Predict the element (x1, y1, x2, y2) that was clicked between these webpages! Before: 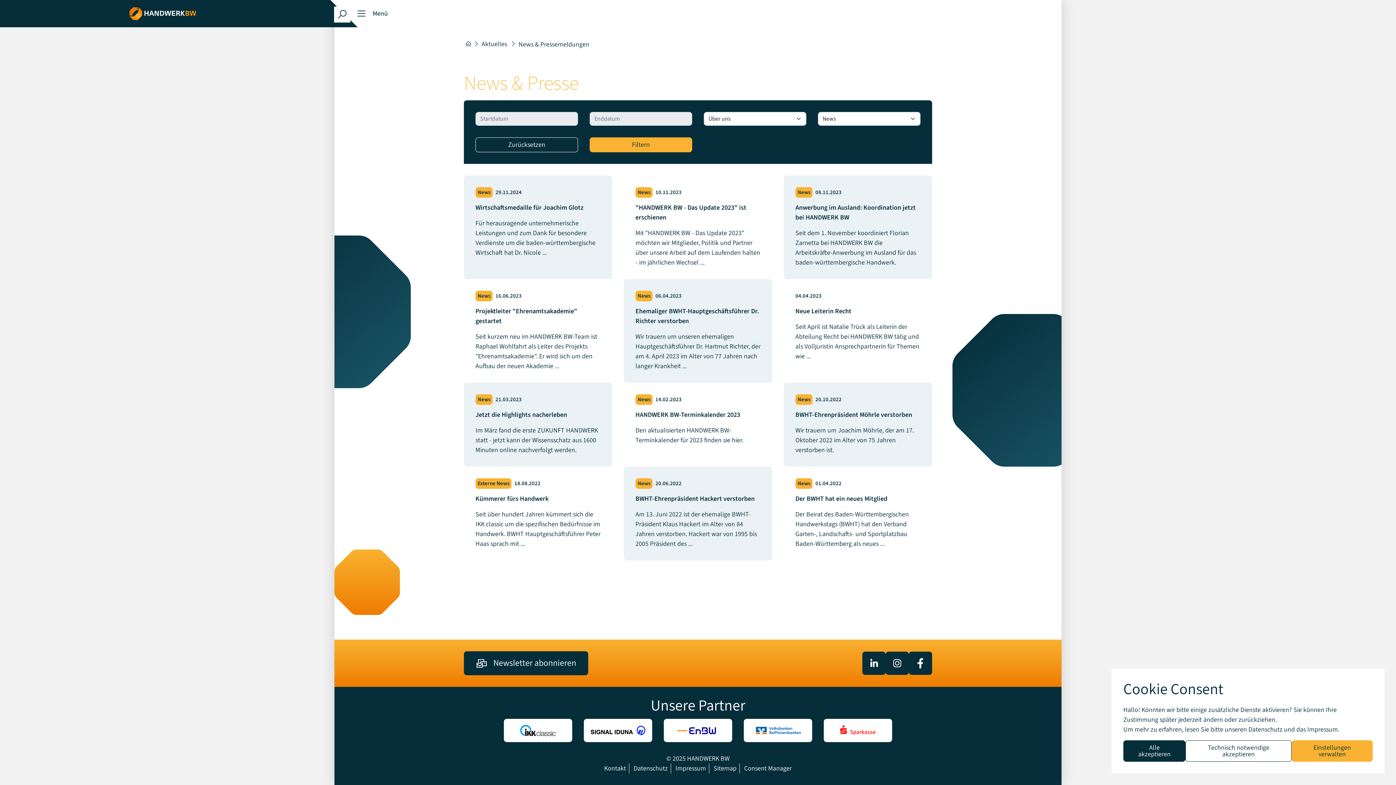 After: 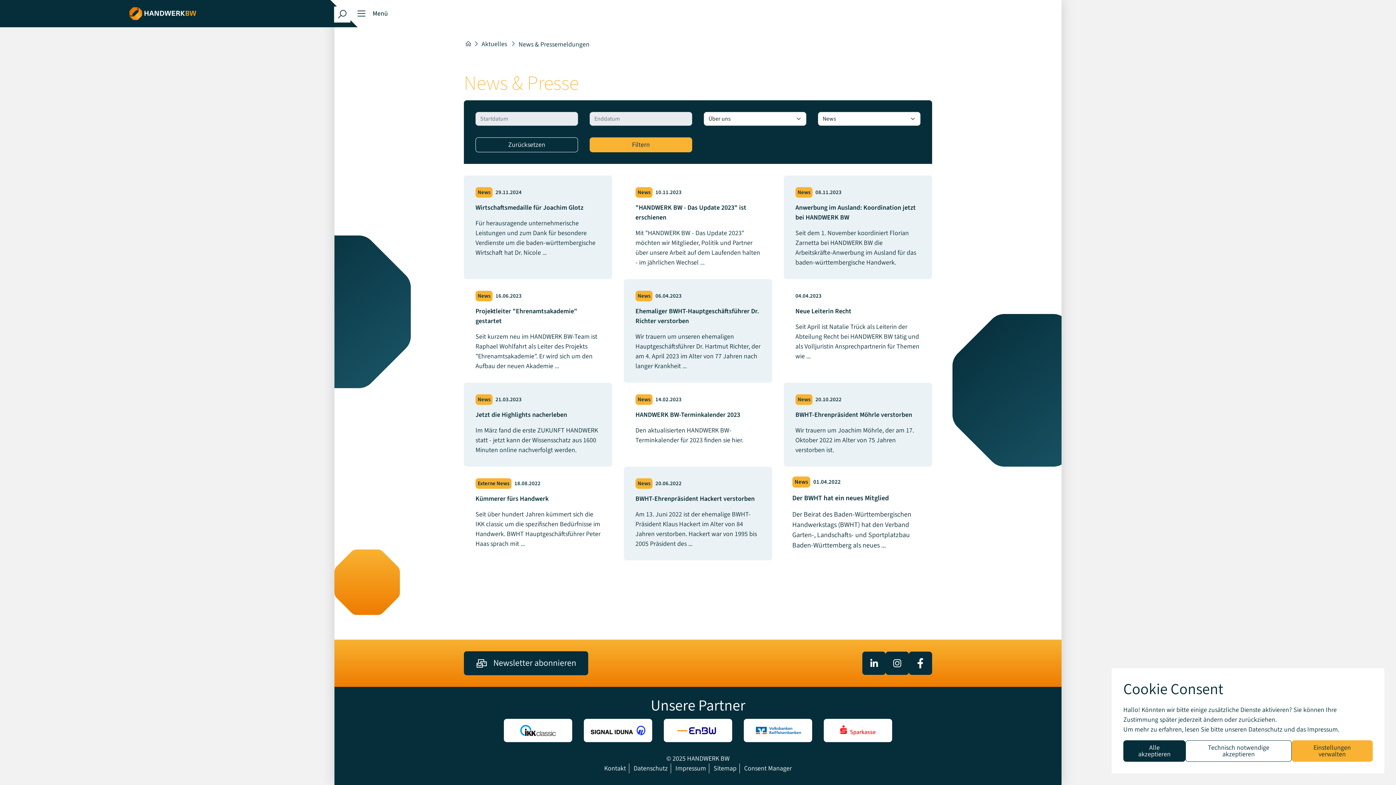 Action: label: News 01.04.2022
Der BWHT hat ein neues Mitglied

Der Beirat des Baden-Württembergischen Handwerkstags (BWHT) hat den Verband Garten-, Landschafts- und Sportplatzbau Baden-Württemberg als neues ... bbox: (784, 466, 932, 560)